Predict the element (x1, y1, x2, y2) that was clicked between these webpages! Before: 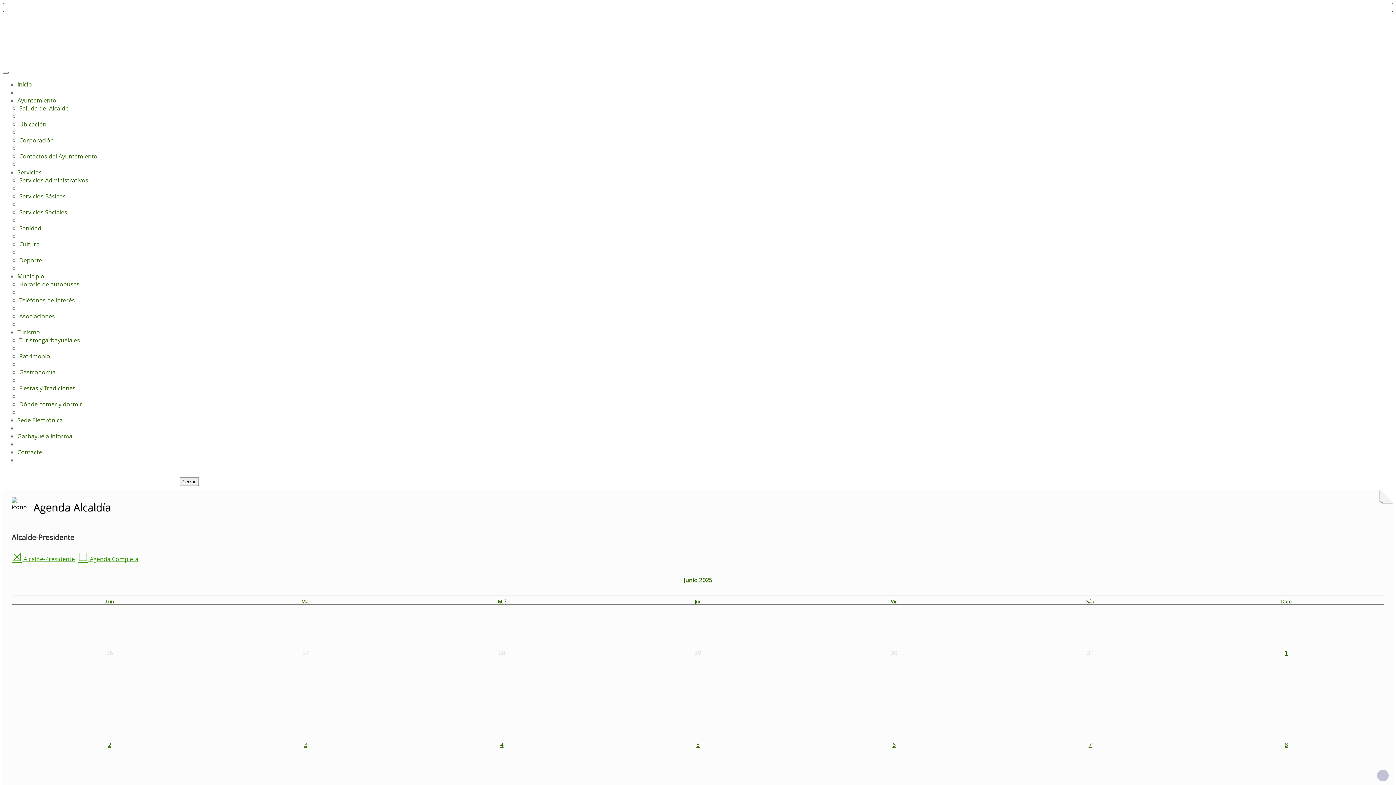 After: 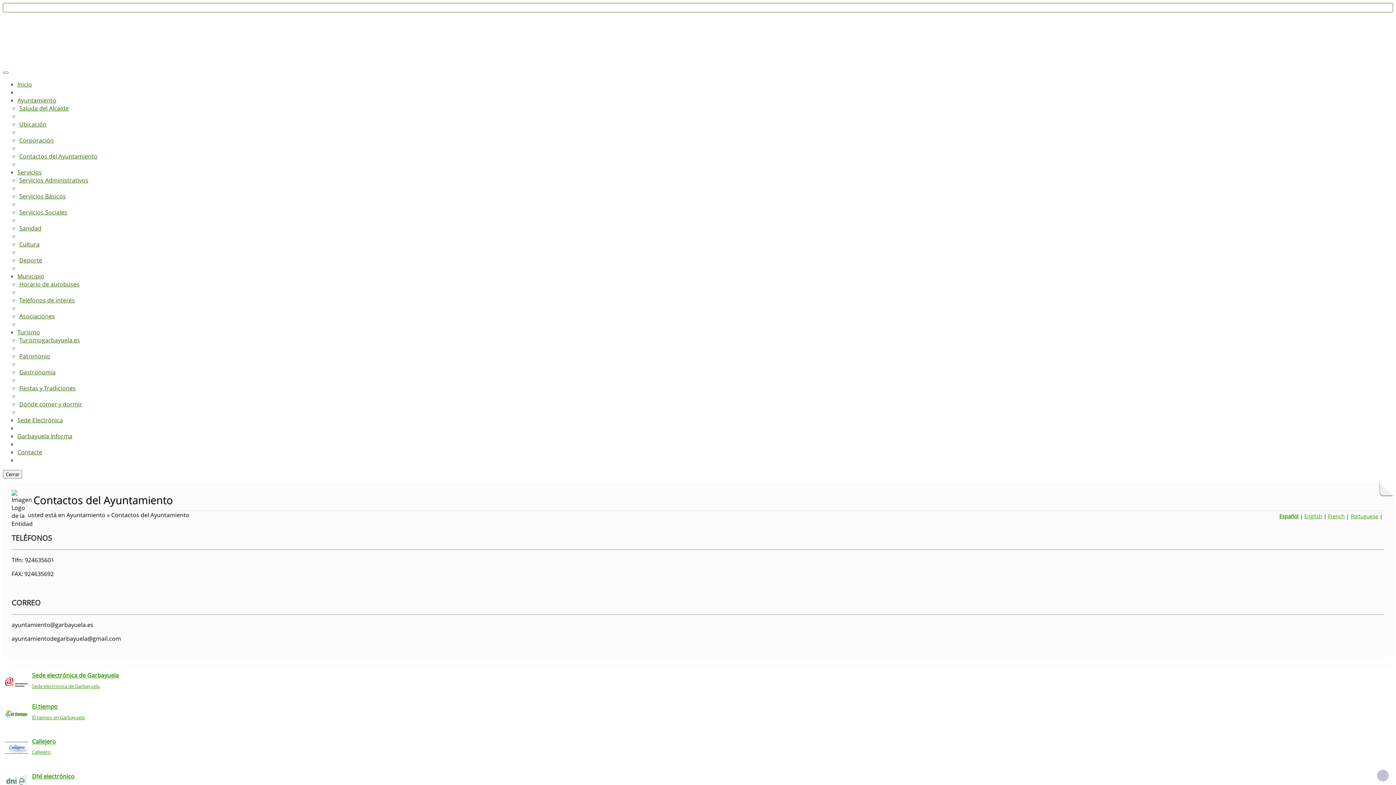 Action: label: Contactos del Ayuntamiento bbox: (19, 152, 97, 160)